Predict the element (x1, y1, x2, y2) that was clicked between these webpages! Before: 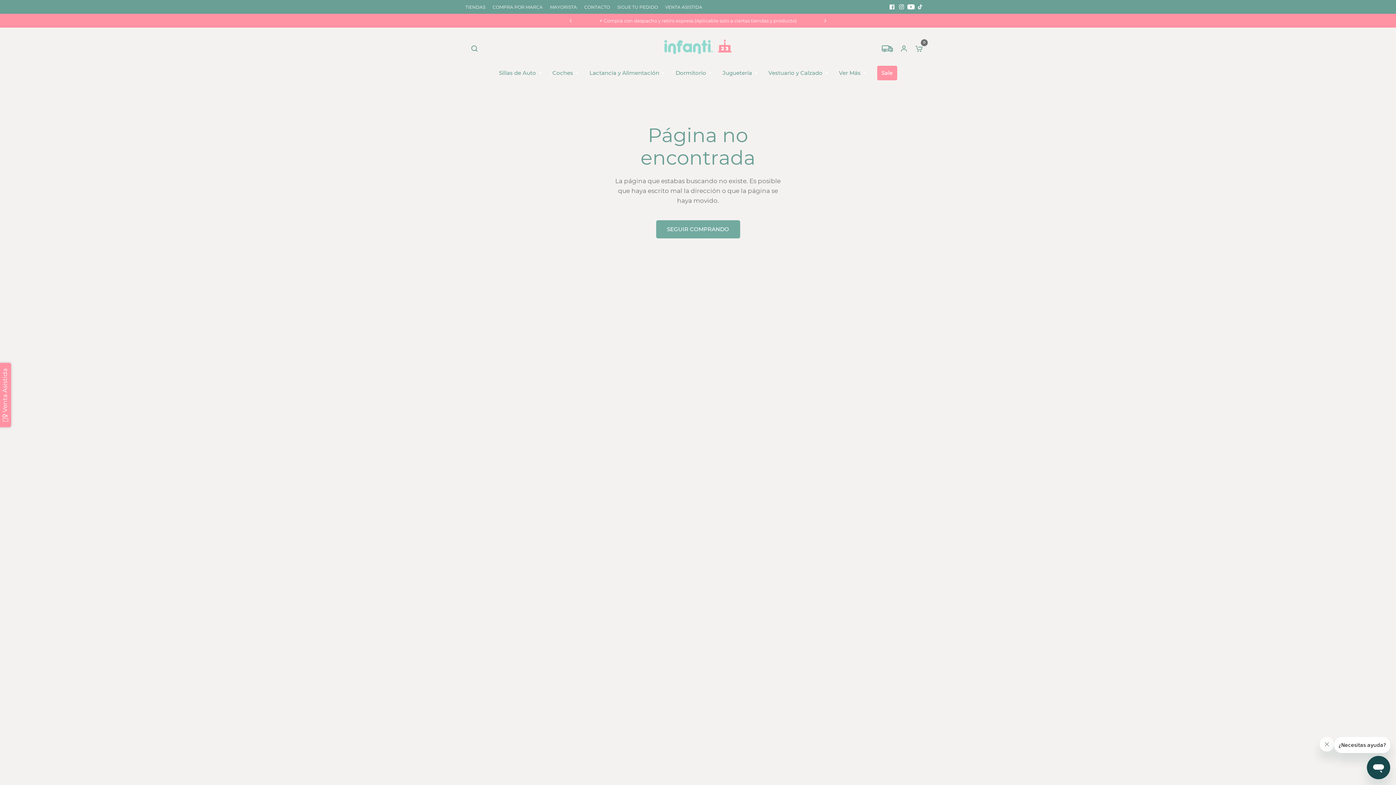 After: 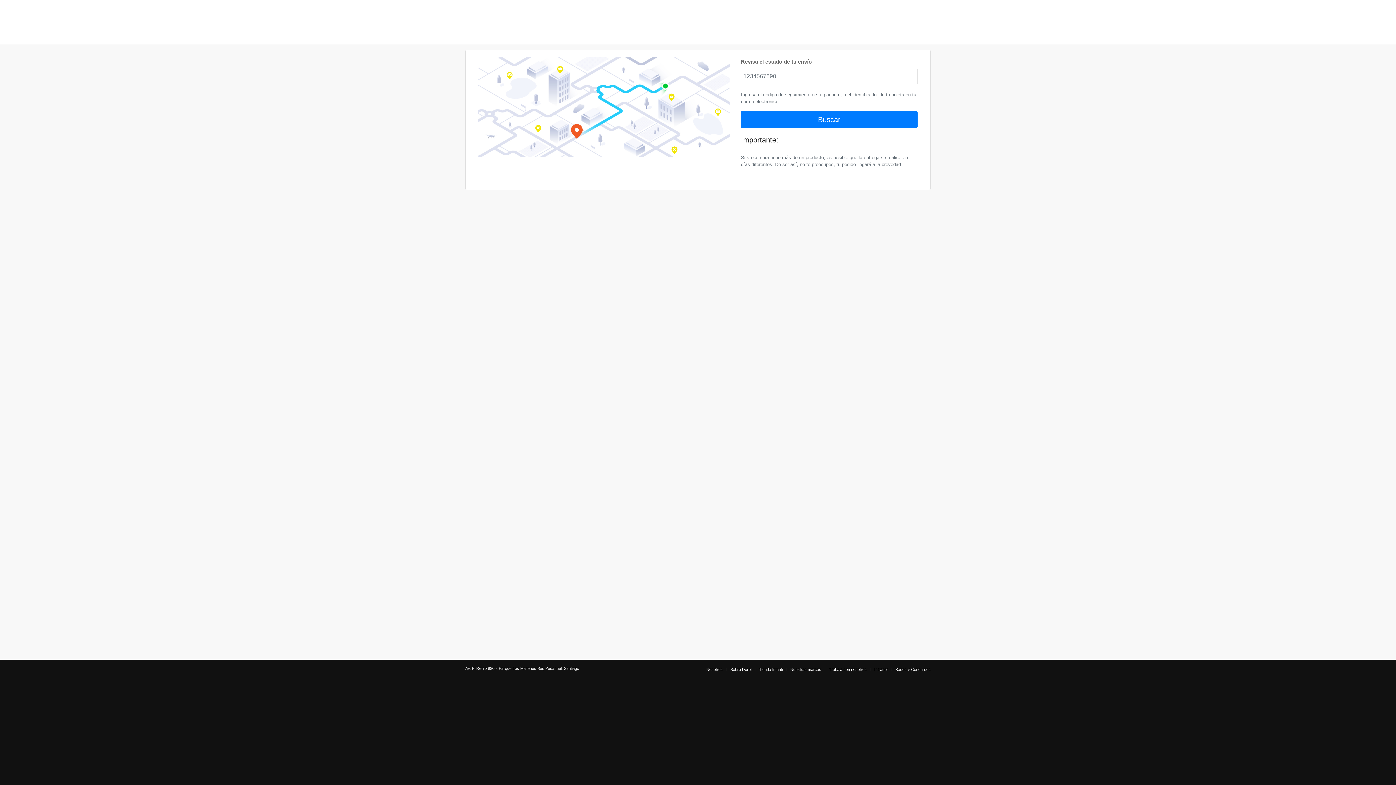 Action: bbox: (617, 3, 658, 10) label: SIGUE TU PEDIDO